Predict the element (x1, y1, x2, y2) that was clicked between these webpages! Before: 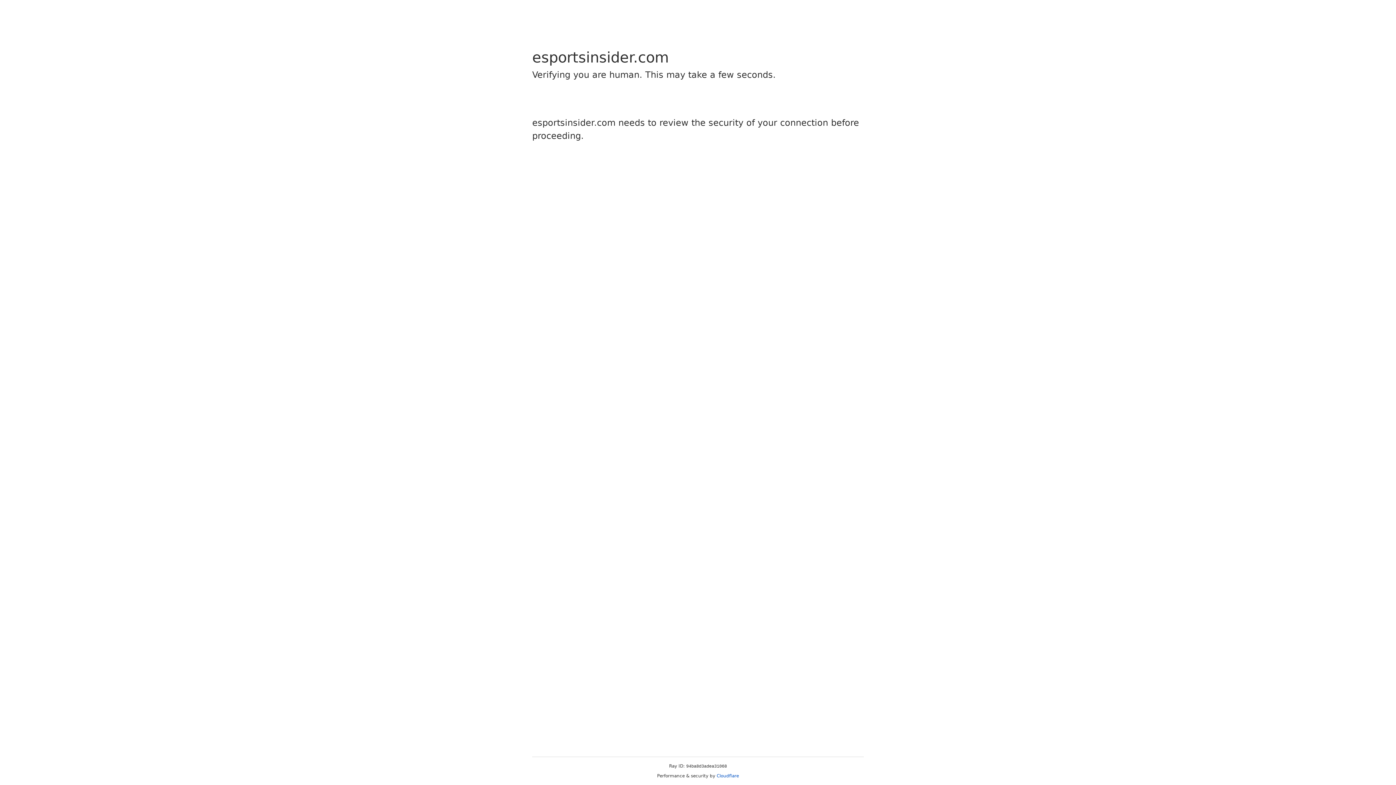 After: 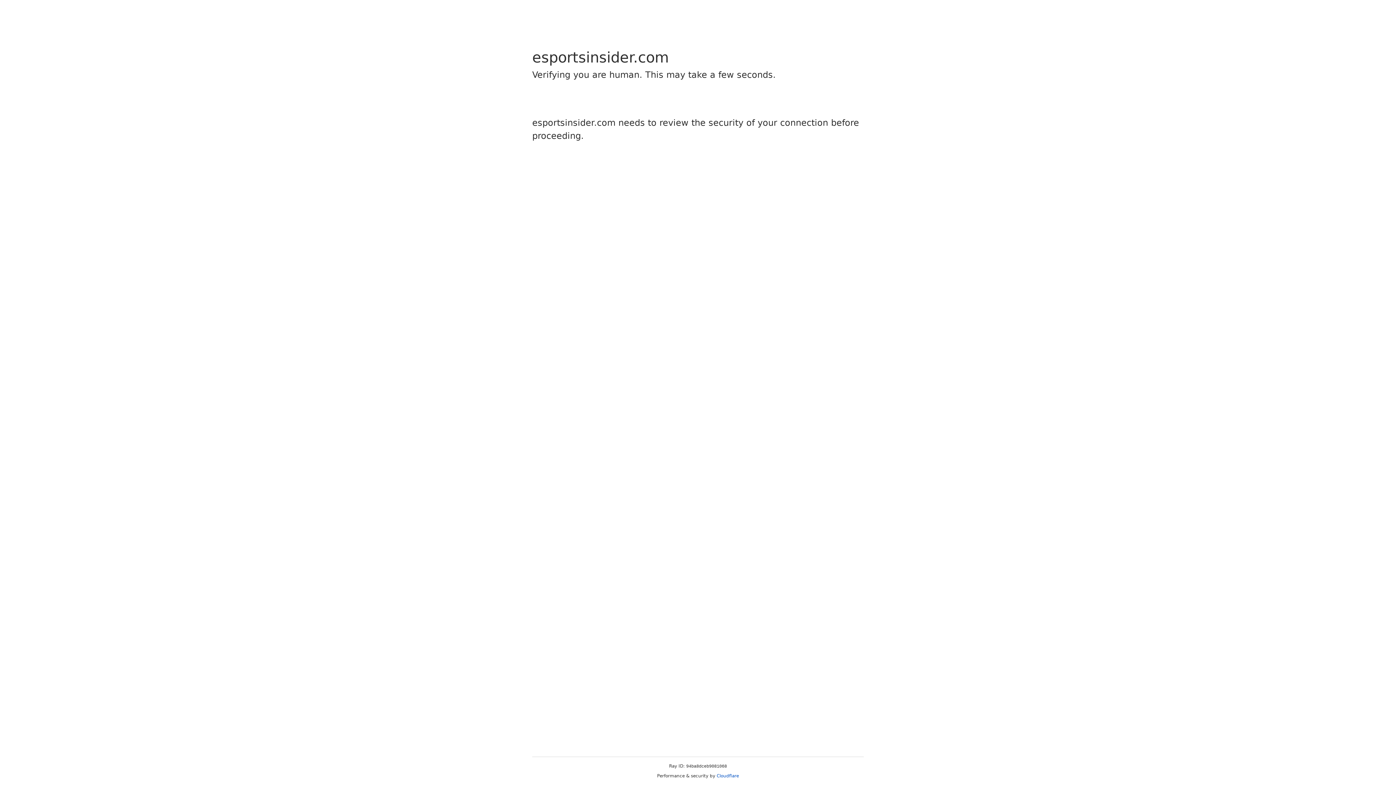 Action: label: Cloudflare bbox: (716, 773, 739, 778)